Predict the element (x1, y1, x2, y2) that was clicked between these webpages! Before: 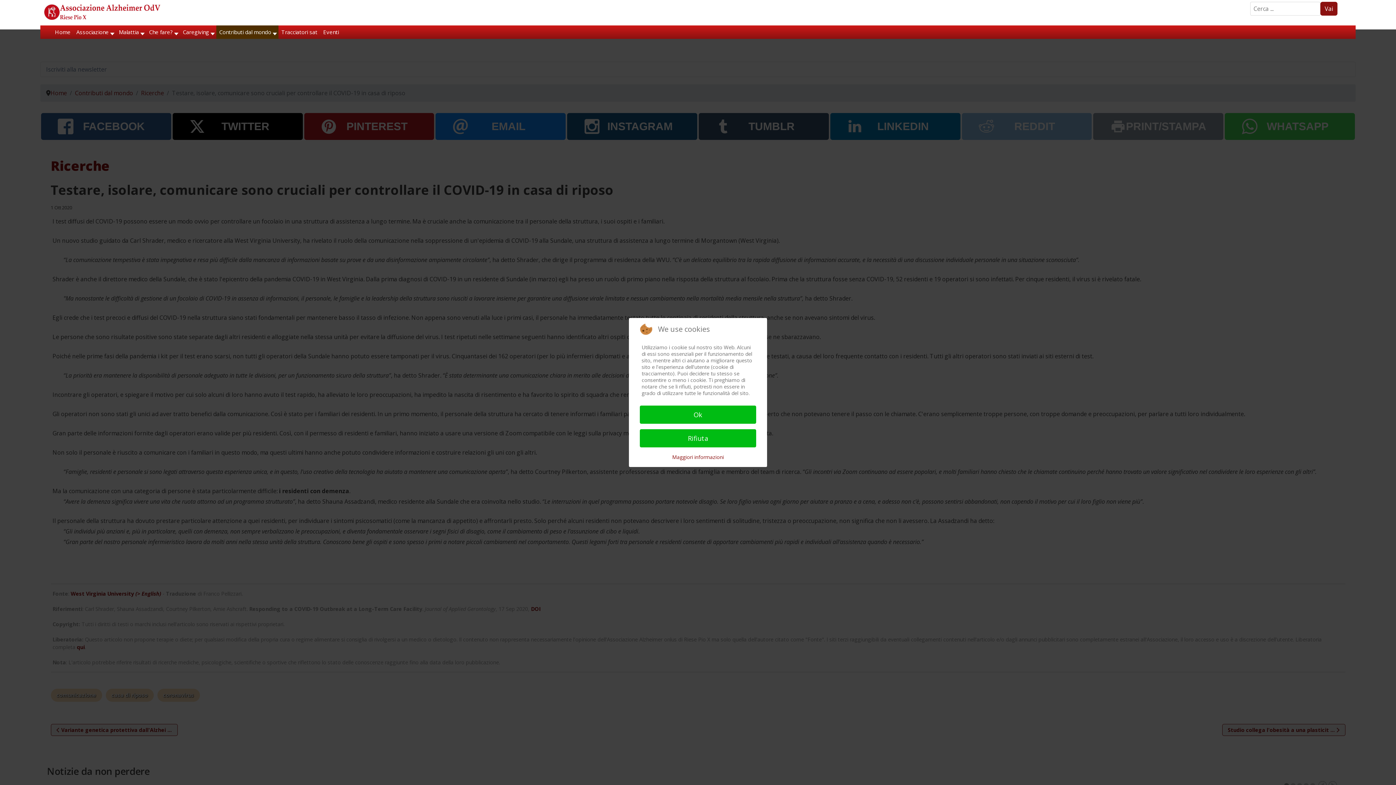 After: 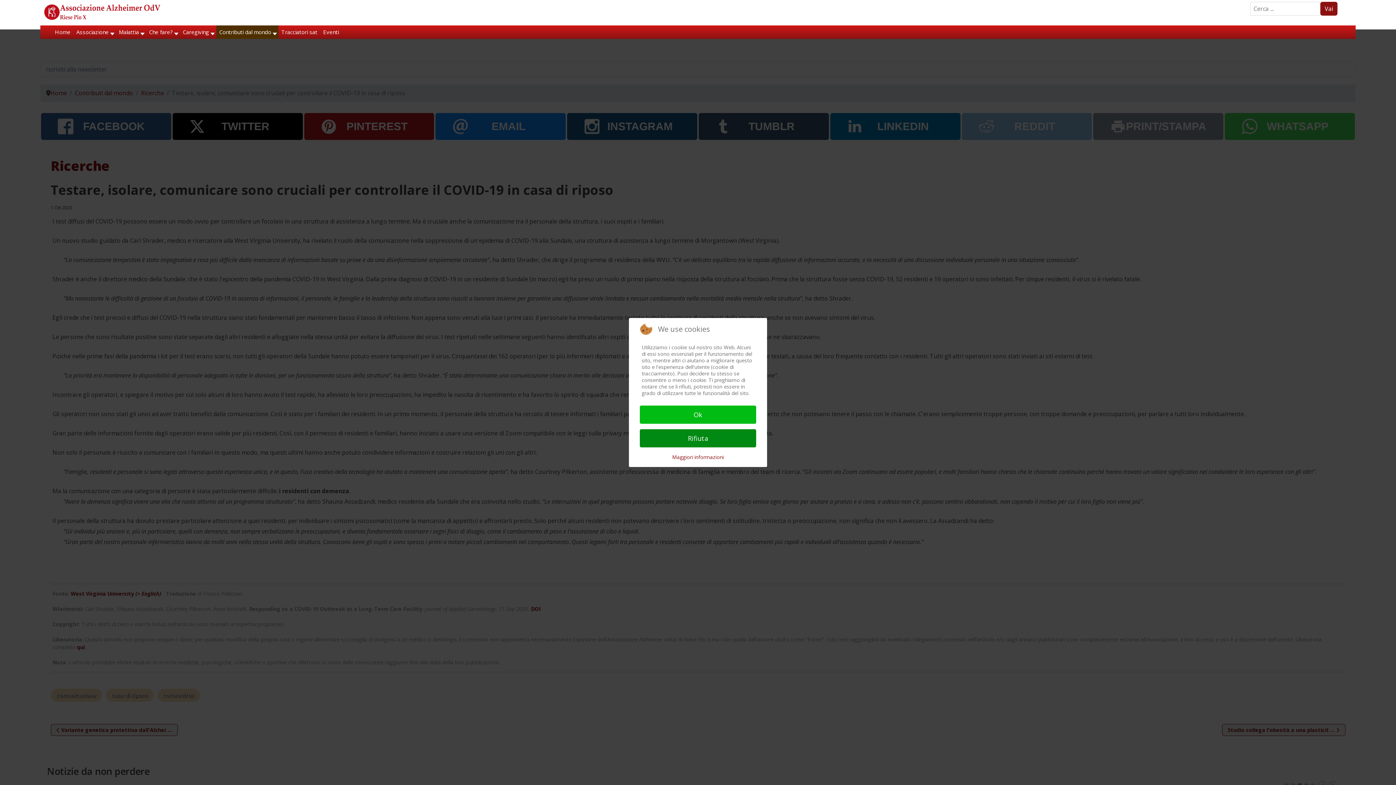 Action: label: Rifiuta bbox: (640, 429, 756, 447)